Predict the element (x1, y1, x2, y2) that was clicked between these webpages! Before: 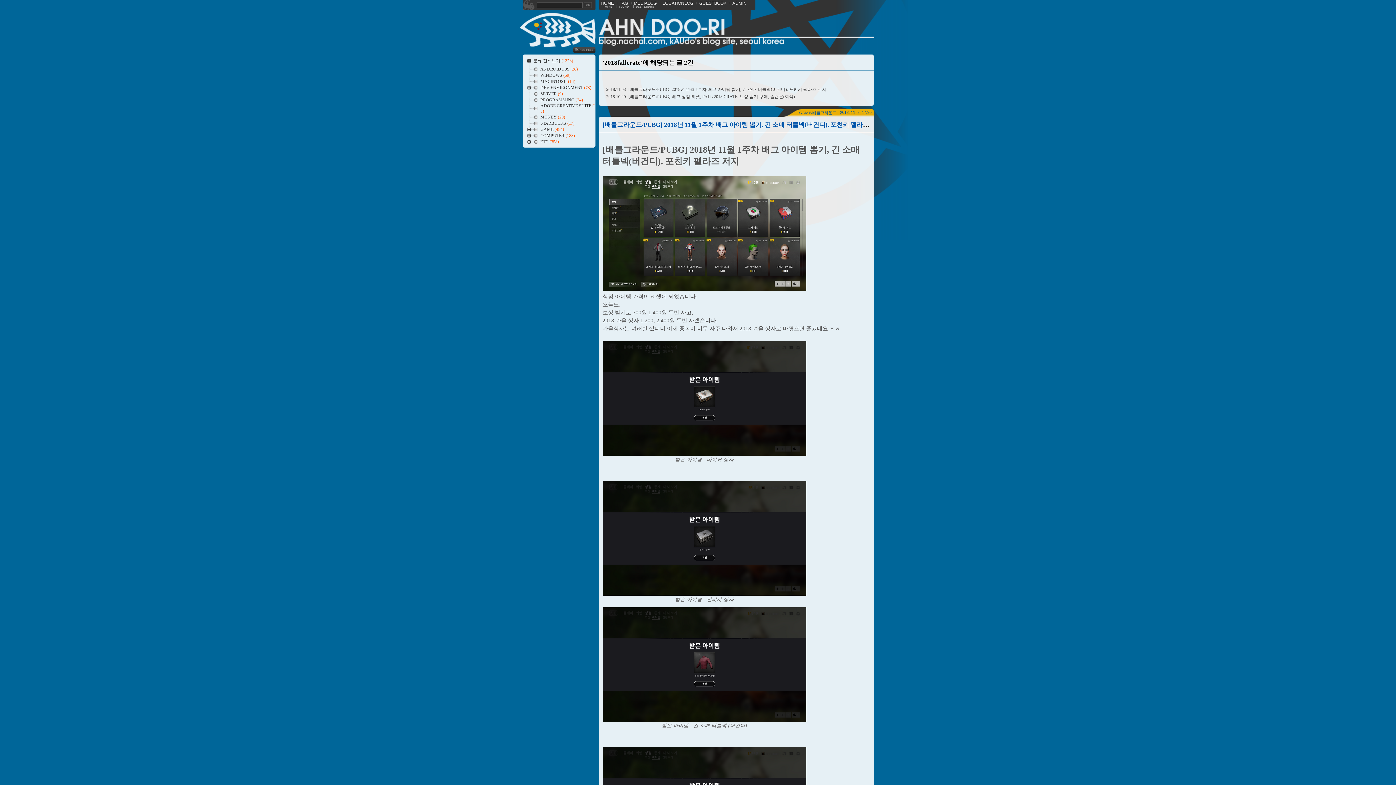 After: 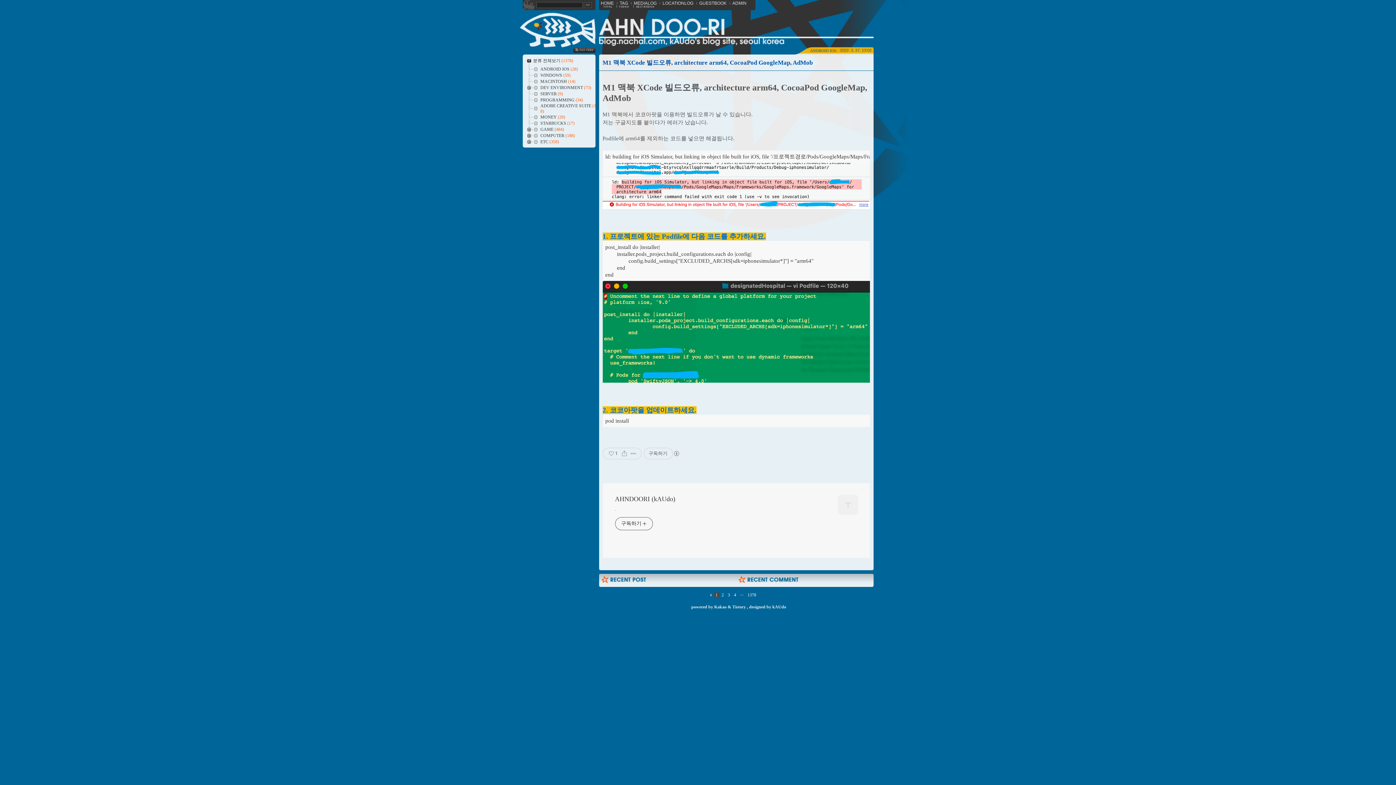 Action: bbox: (659, 0, 696, 5) label: LOCATIONLOG